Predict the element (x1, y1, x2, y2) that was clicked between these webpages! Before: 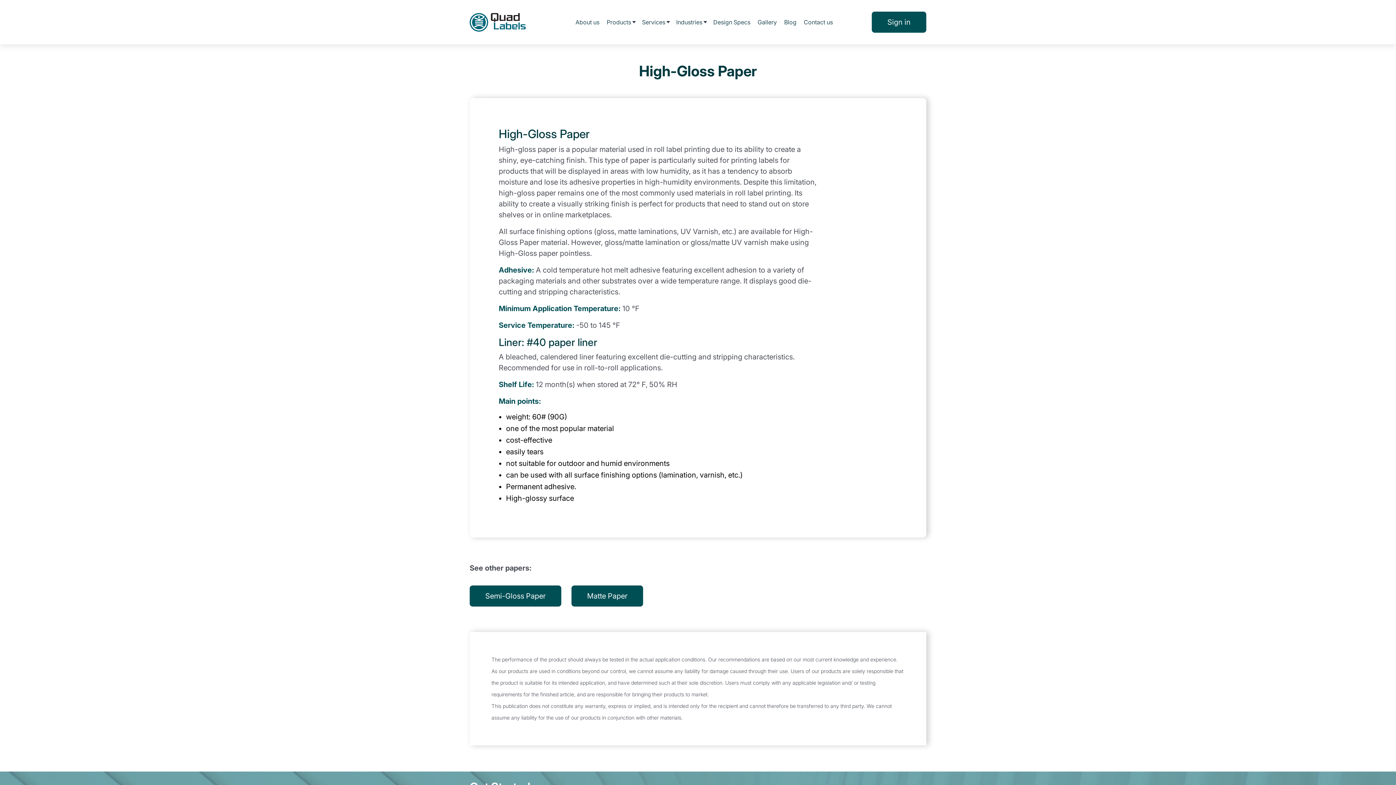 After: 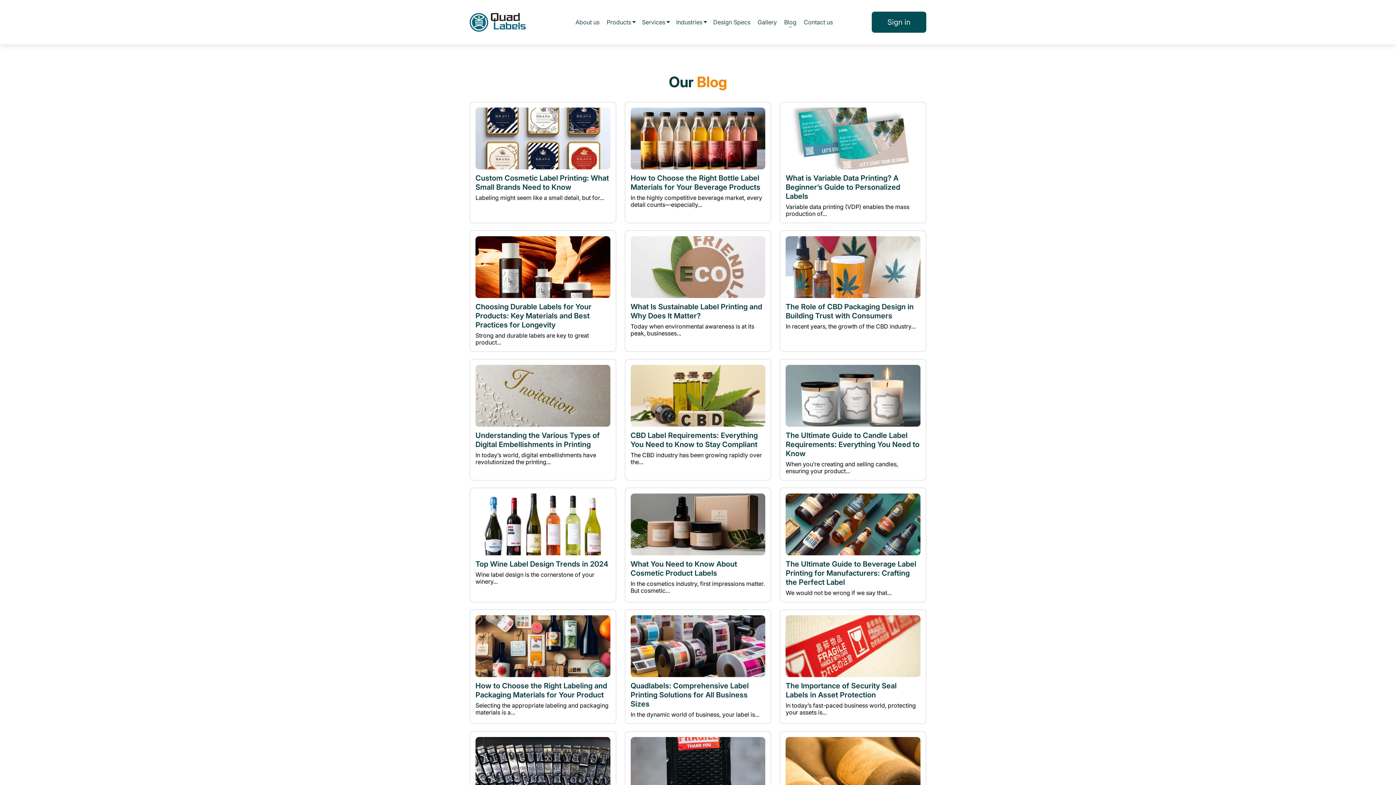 Action: bbox: (784, 18, 796, 25) label: Blog